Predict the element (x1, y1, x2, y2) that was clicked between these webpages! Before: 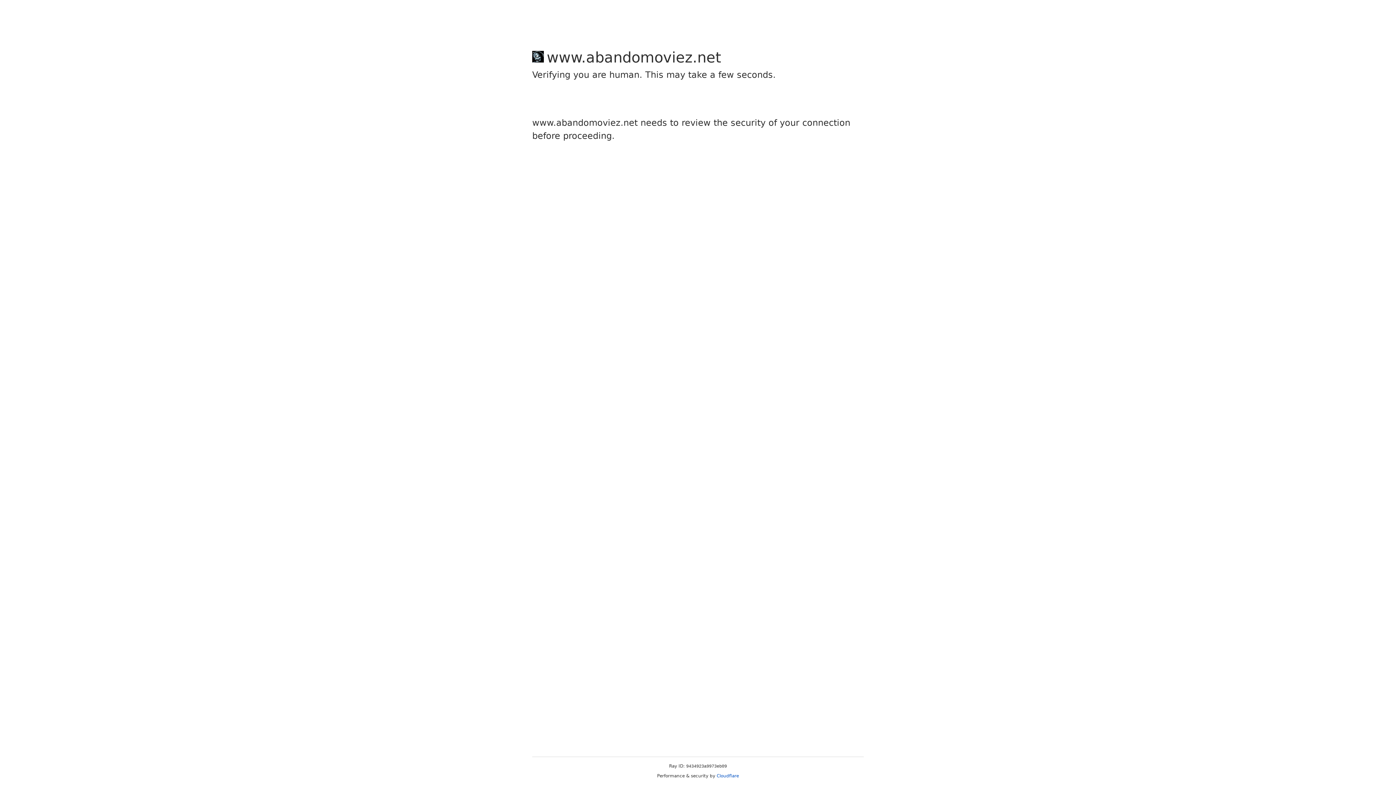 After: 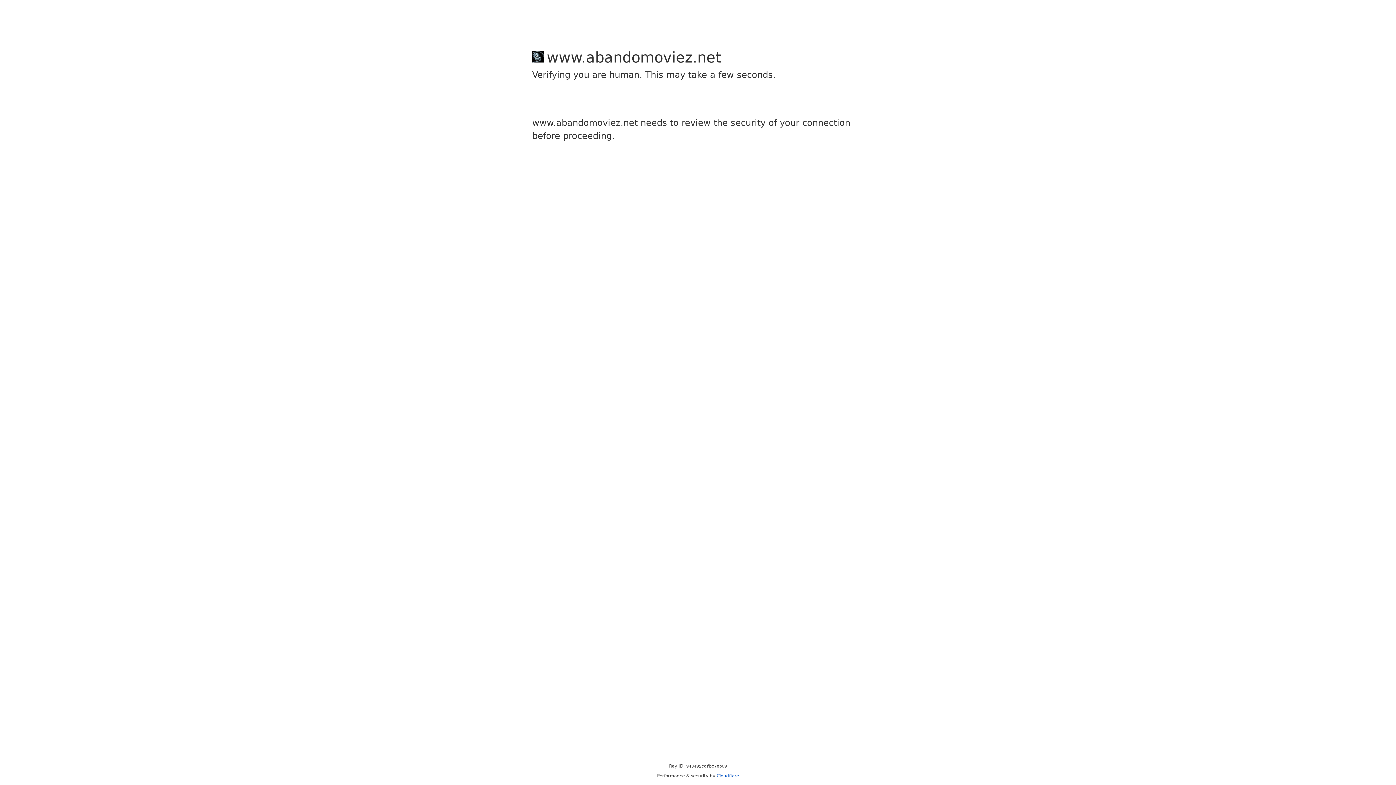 Action: label: Cloudflare bbox: (716, 773, 739, 778)